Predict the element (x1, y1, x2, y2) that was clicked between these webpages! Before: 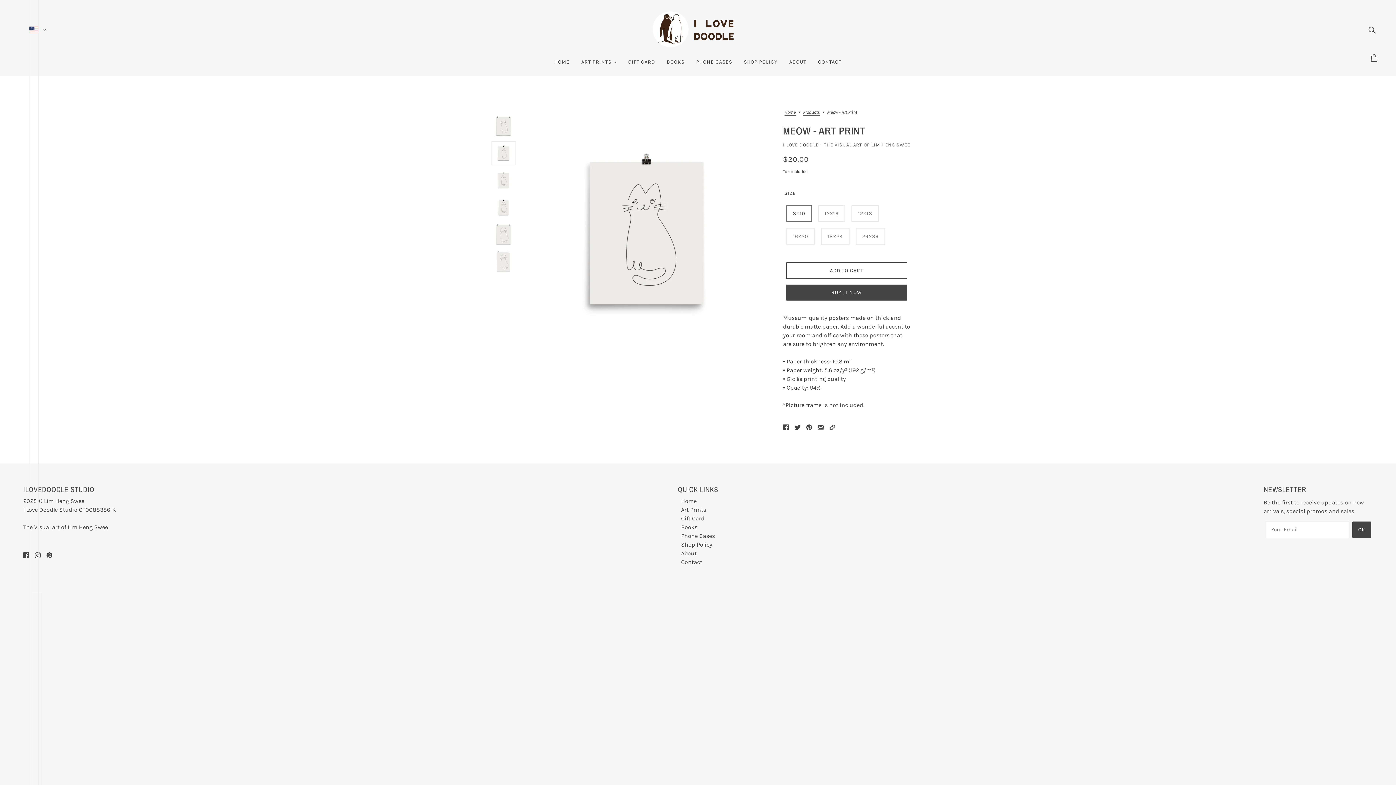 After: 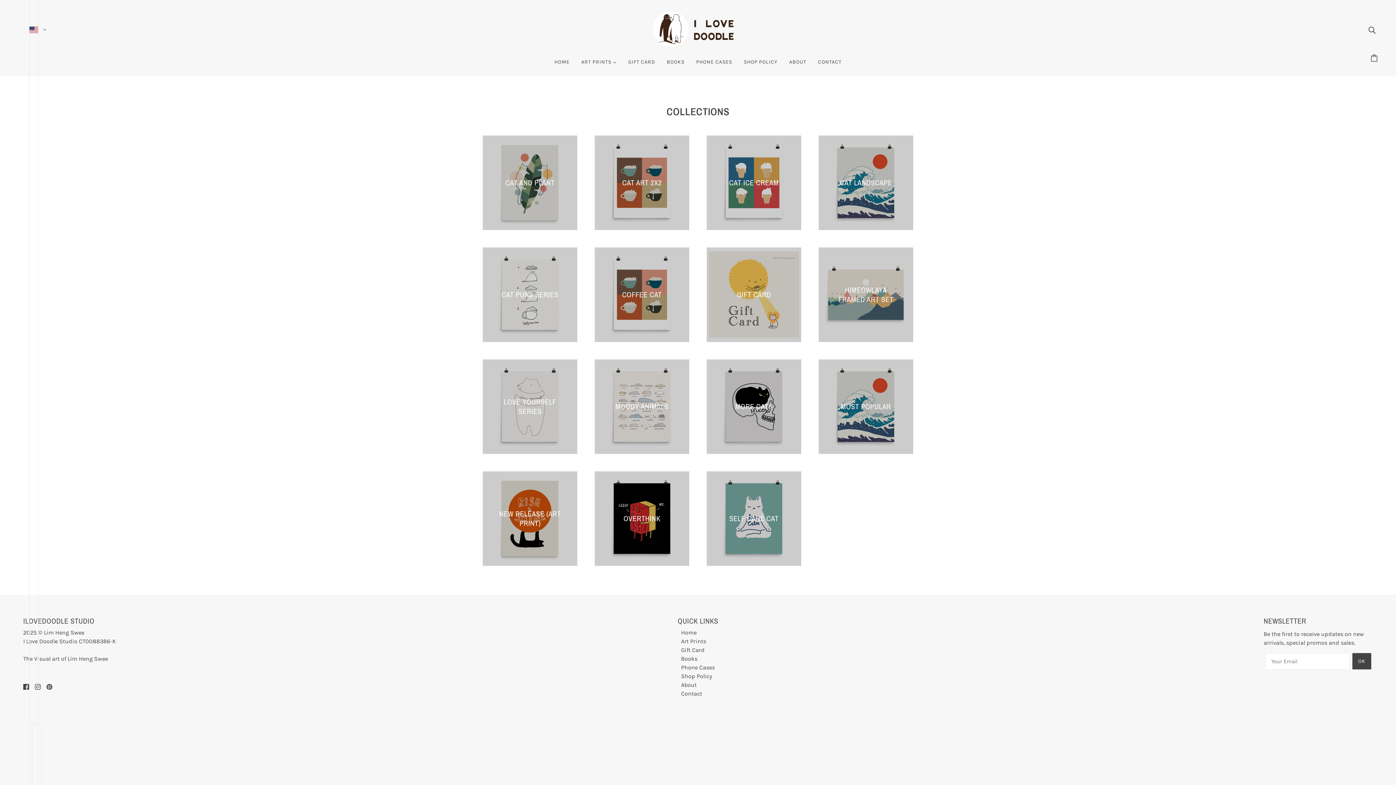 Action: bbox: (575, 53, 622, 76) label: ART PRINTS 